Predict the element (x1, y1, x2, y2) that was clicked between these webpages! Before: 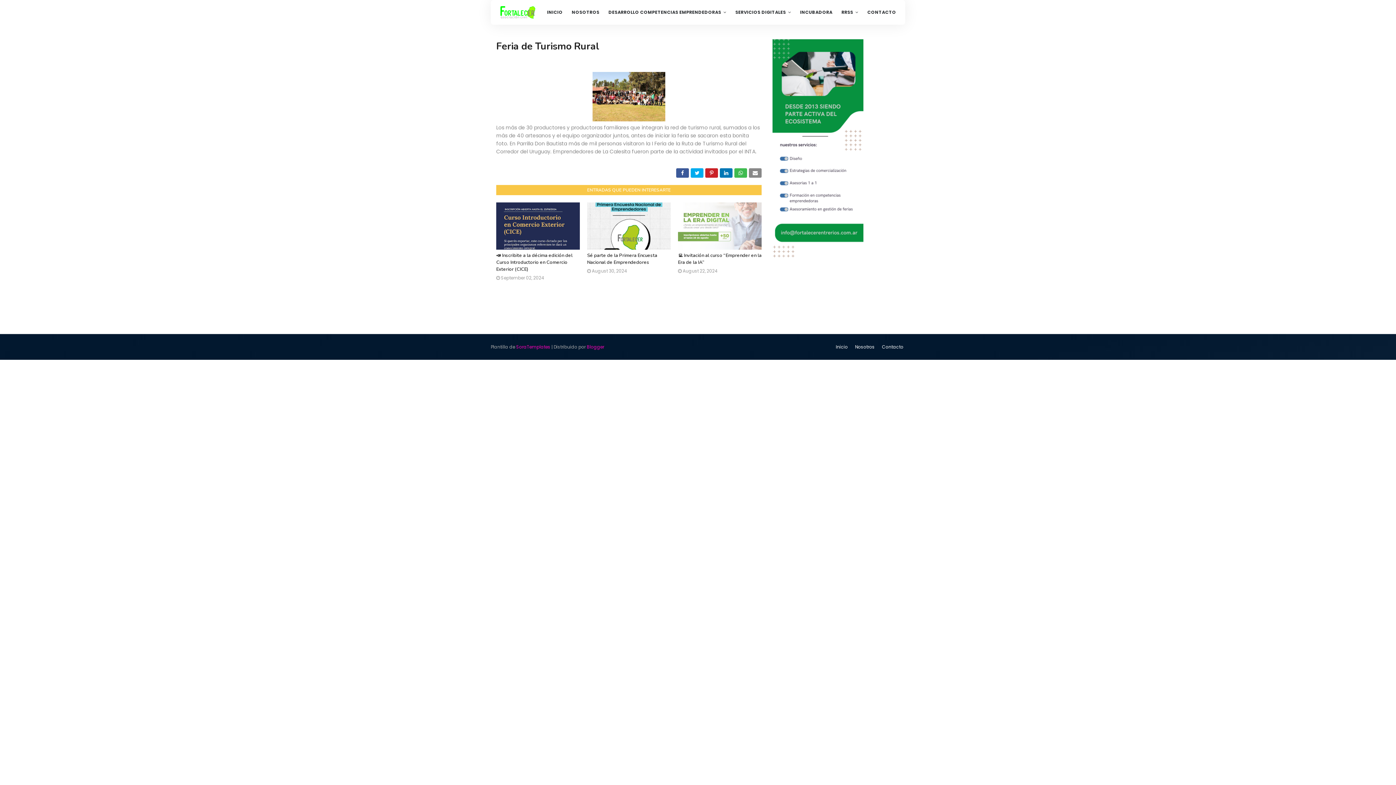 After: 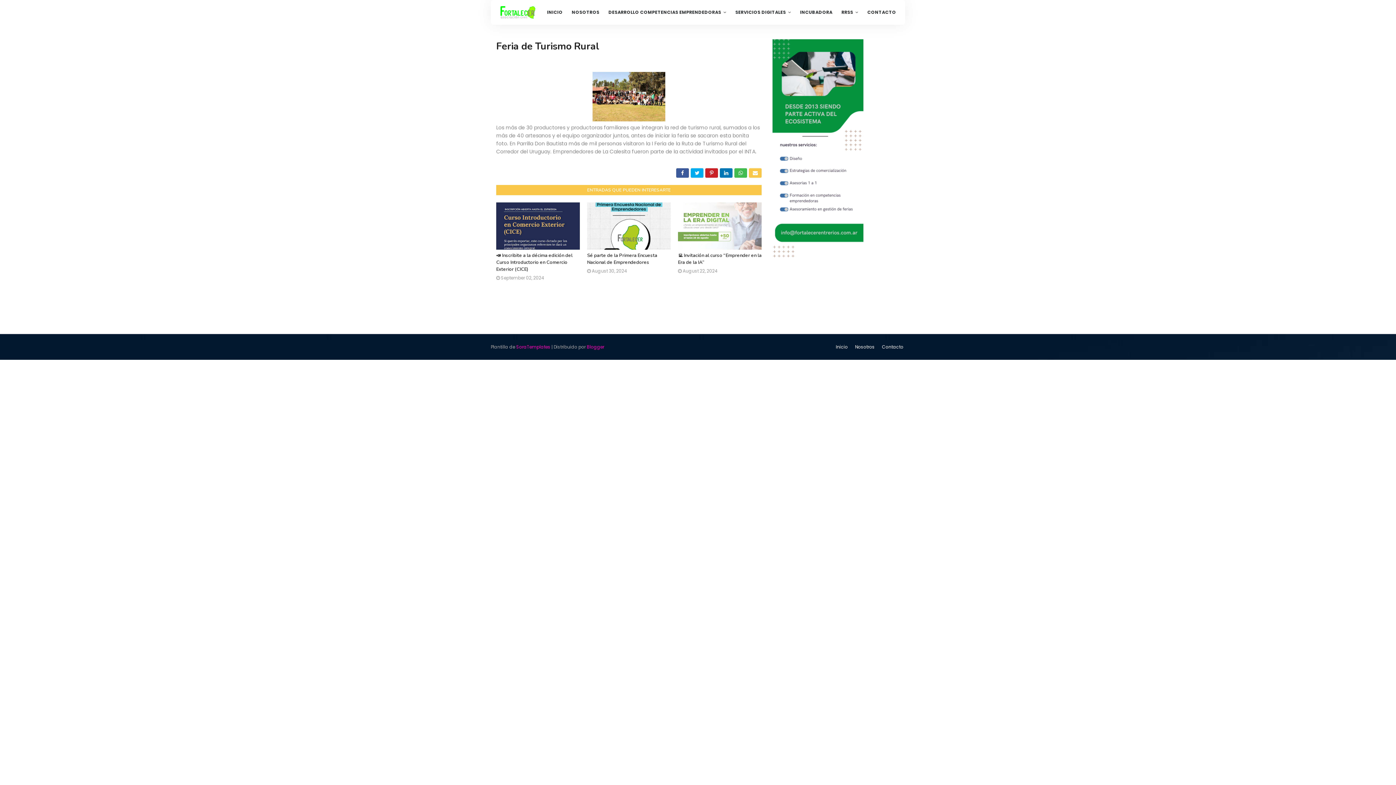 Action: bbox: (749, 168, 761, 177)